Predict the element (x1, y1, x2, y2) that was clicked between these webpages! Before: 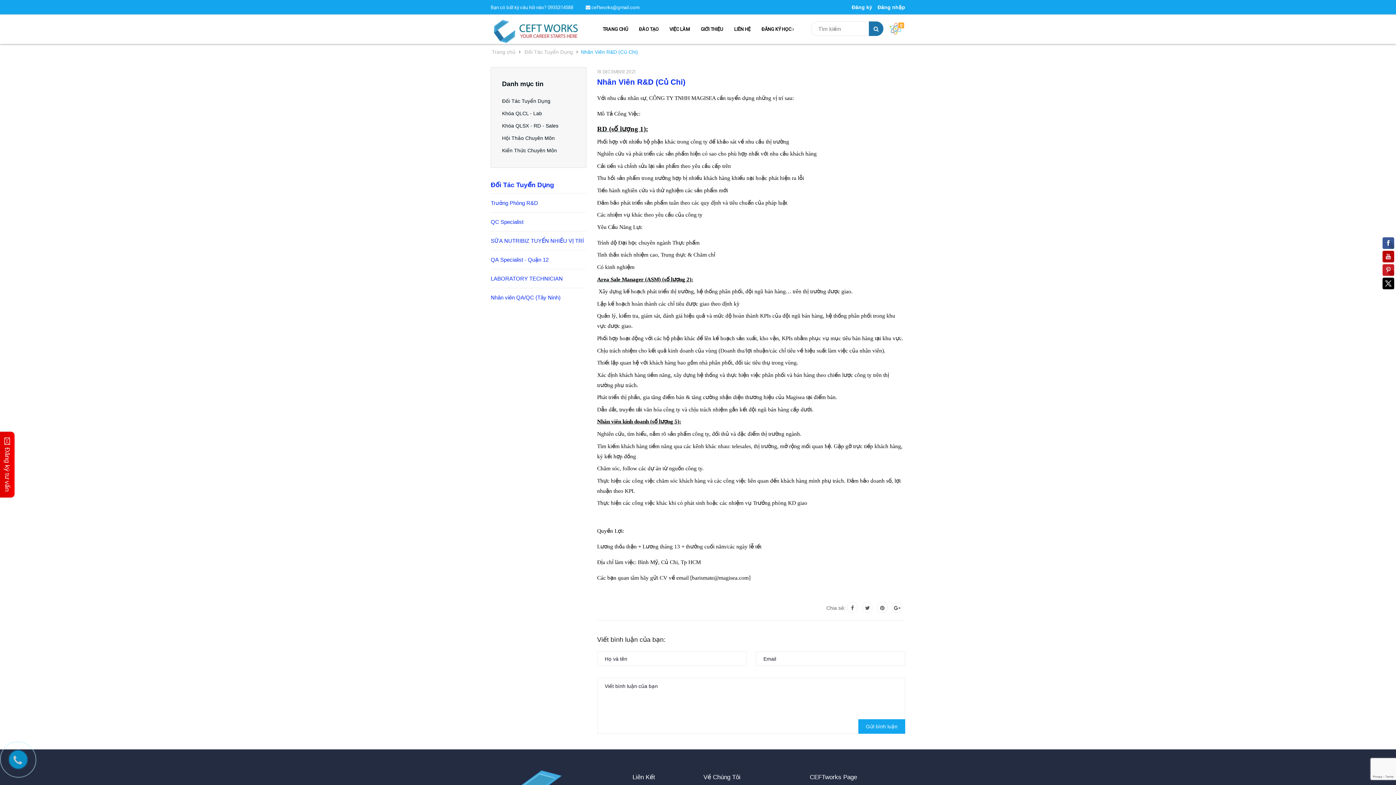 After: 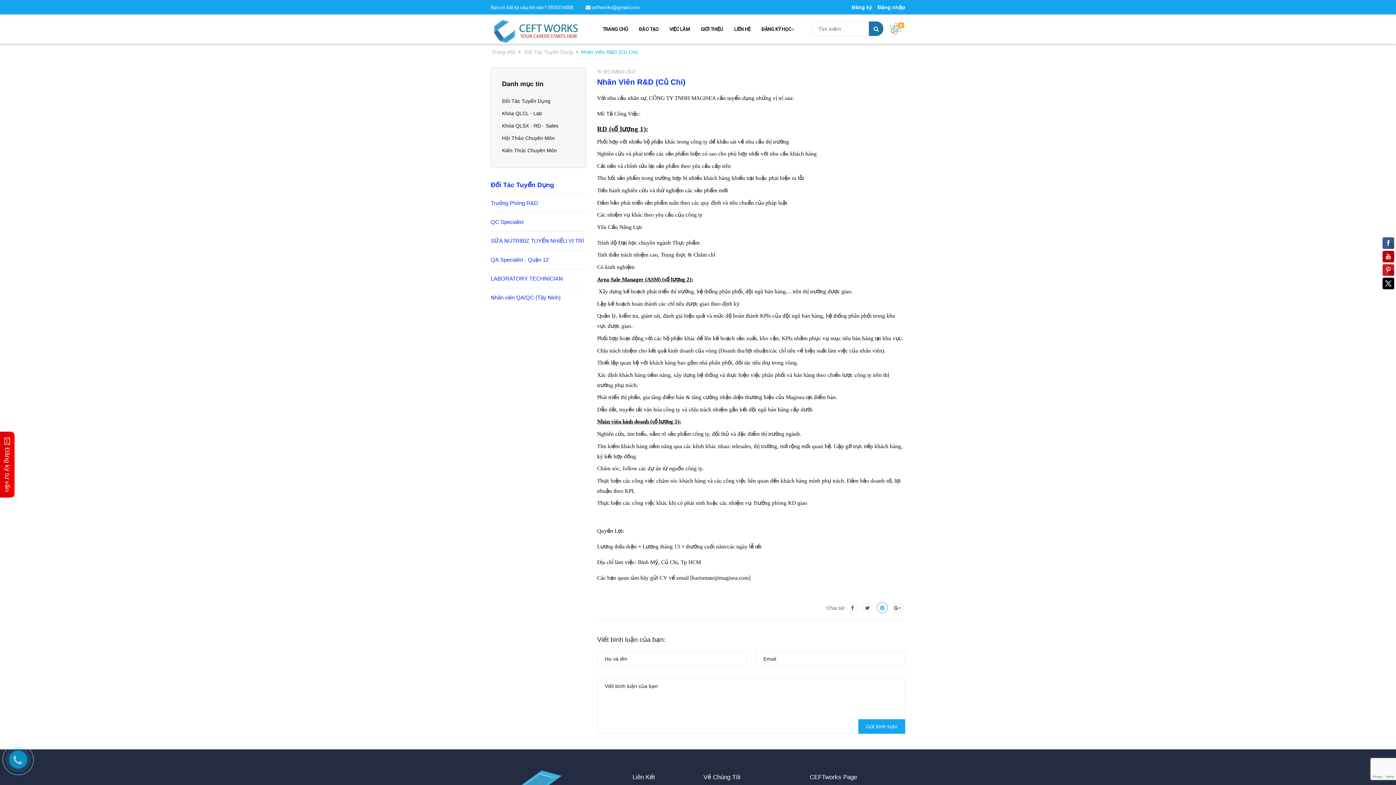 Action: bbox: (877, 602, 888, 613)